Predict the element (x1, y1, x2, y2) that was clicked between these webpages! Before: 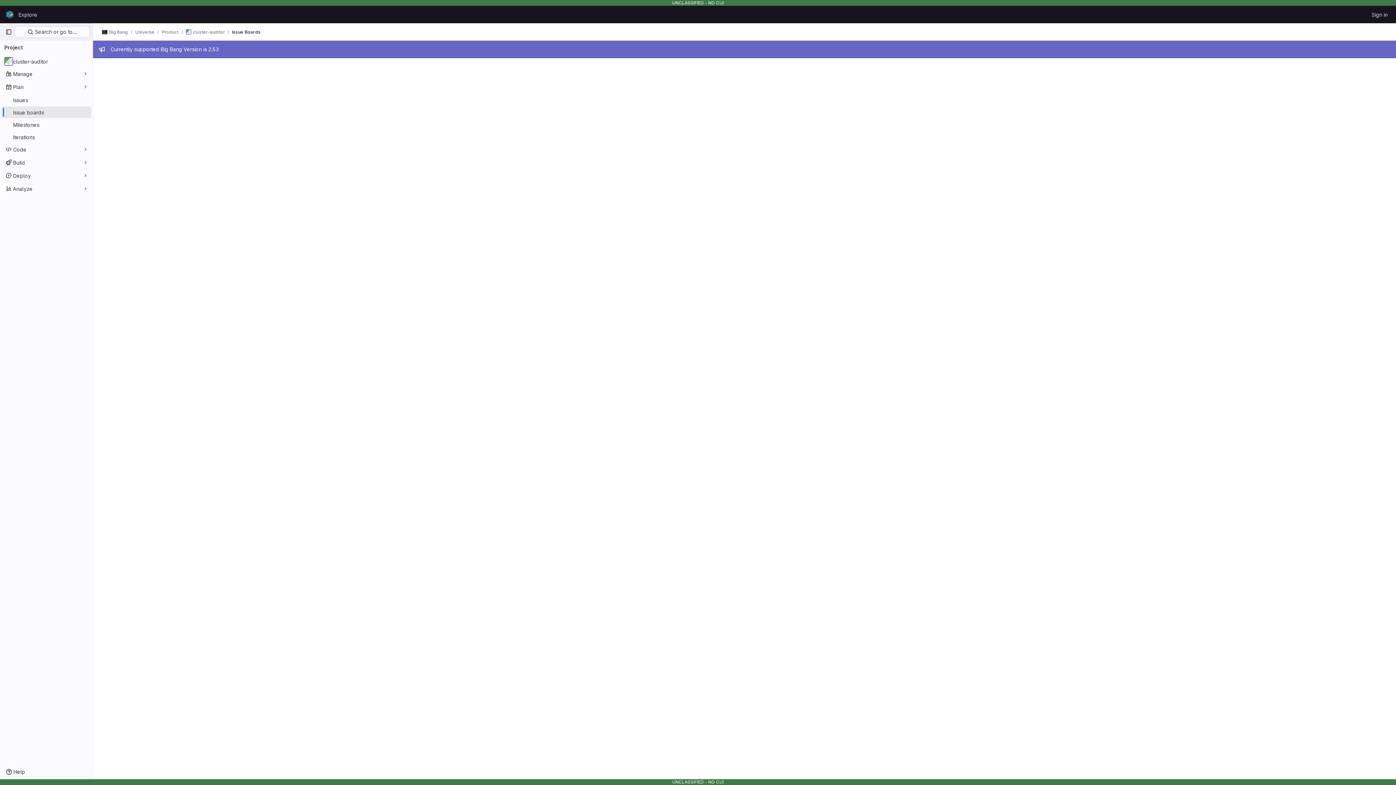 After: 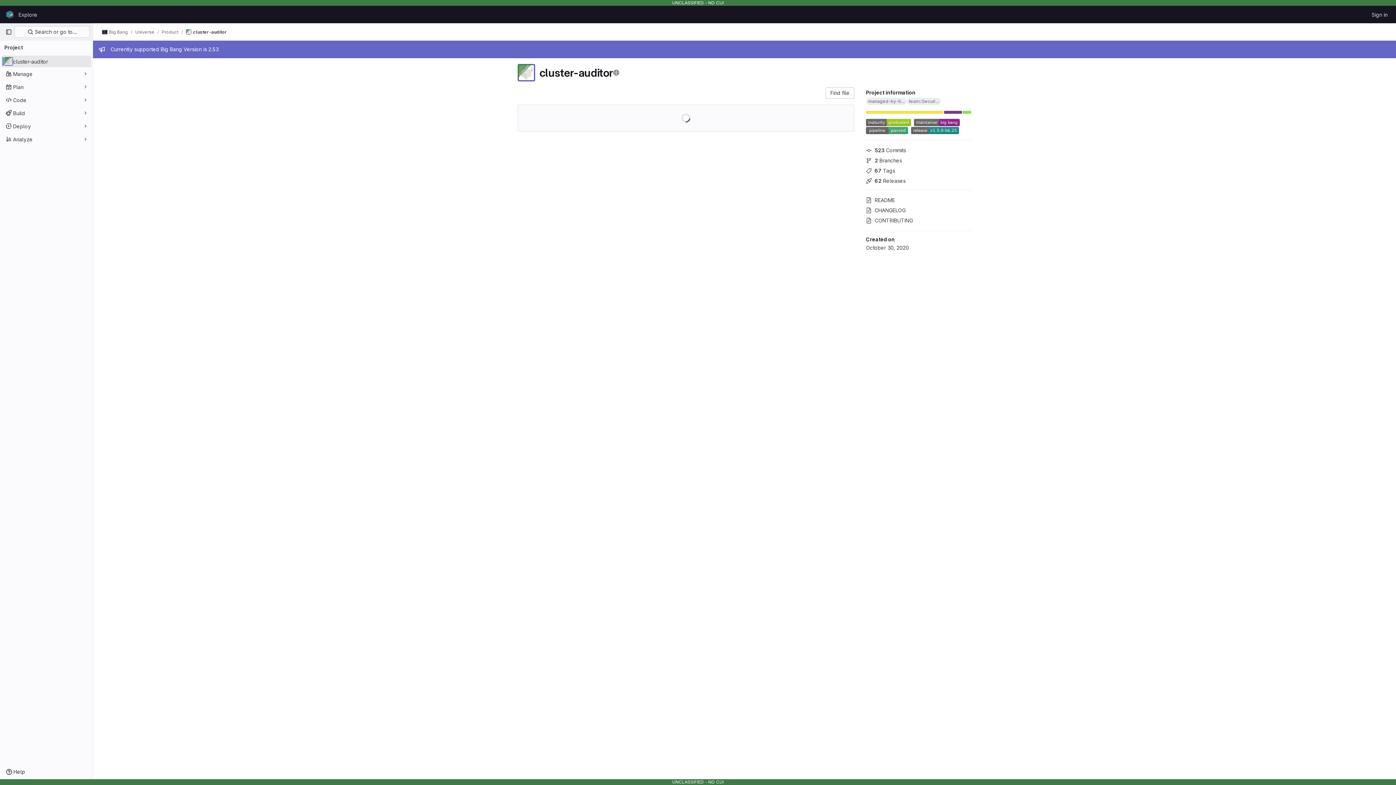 Action: bbox: (185, 28, 224, 35) label: cluster-auditor